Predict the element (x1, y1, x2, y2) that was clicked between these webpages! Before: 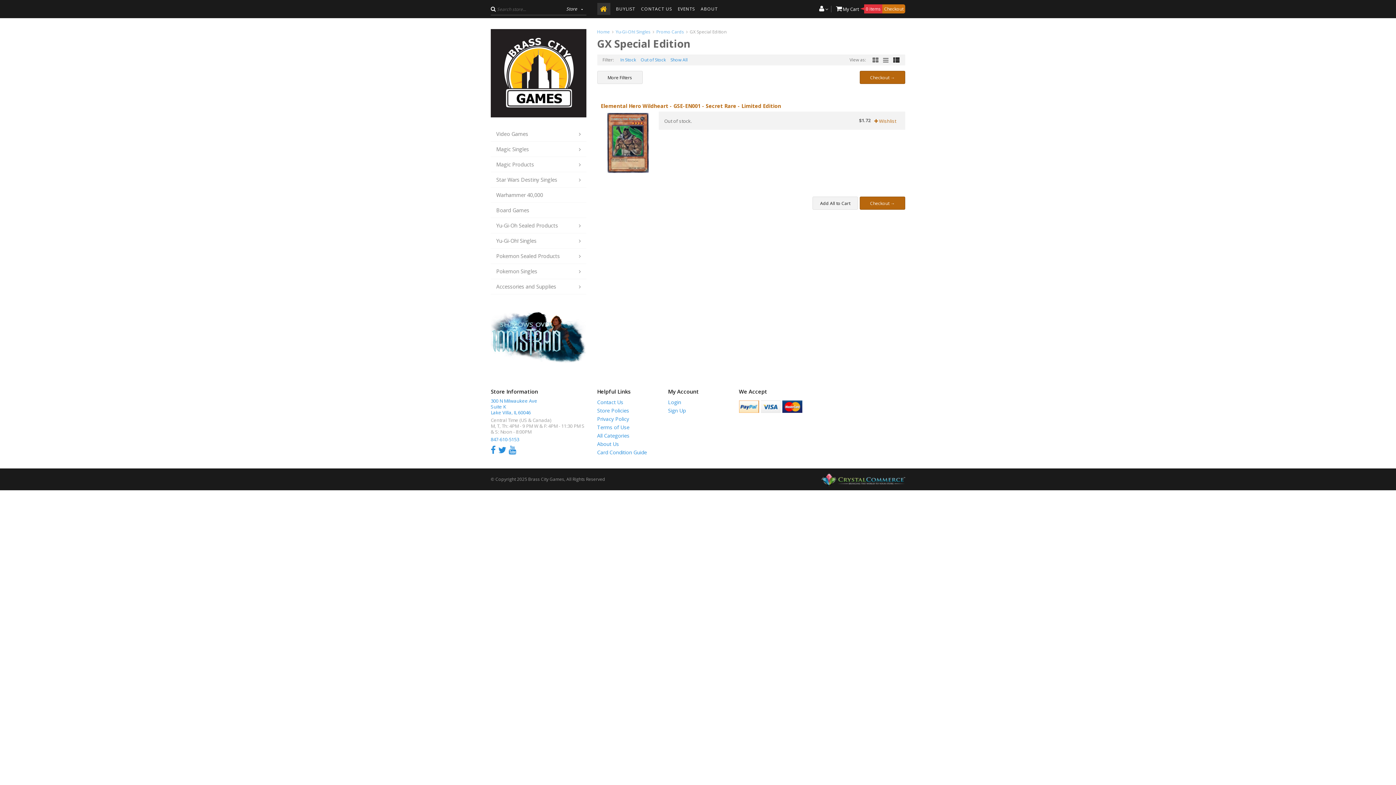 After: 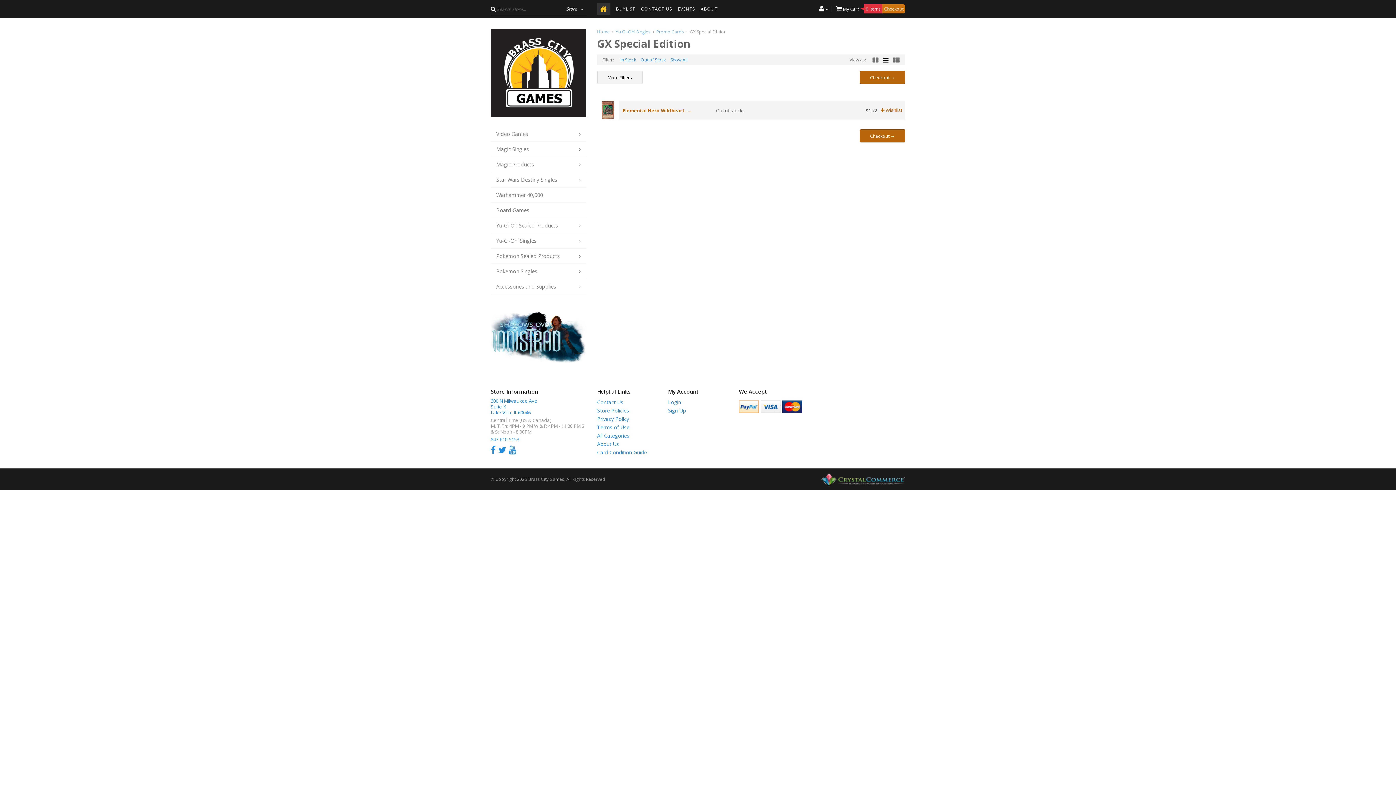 Action: bbox: (883, 57, 888, 63)